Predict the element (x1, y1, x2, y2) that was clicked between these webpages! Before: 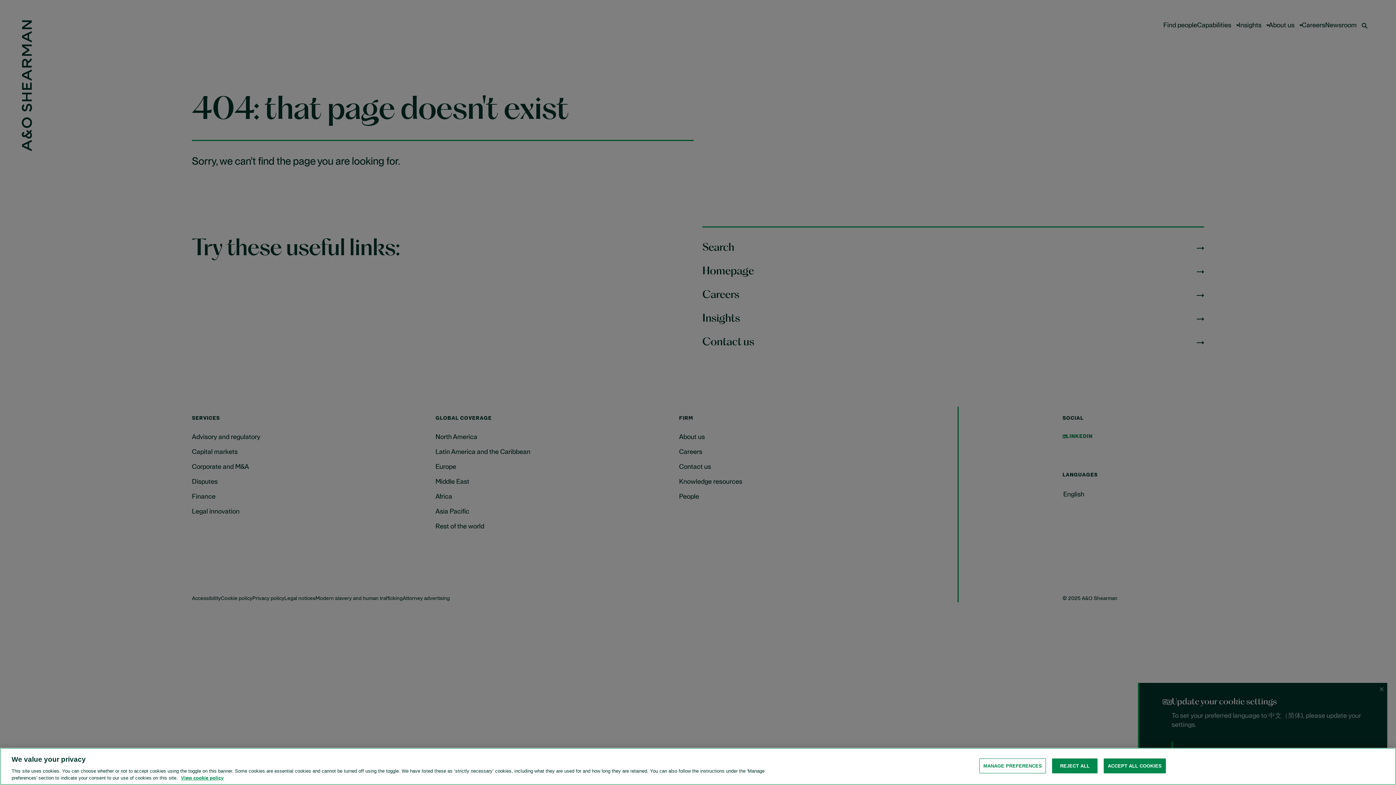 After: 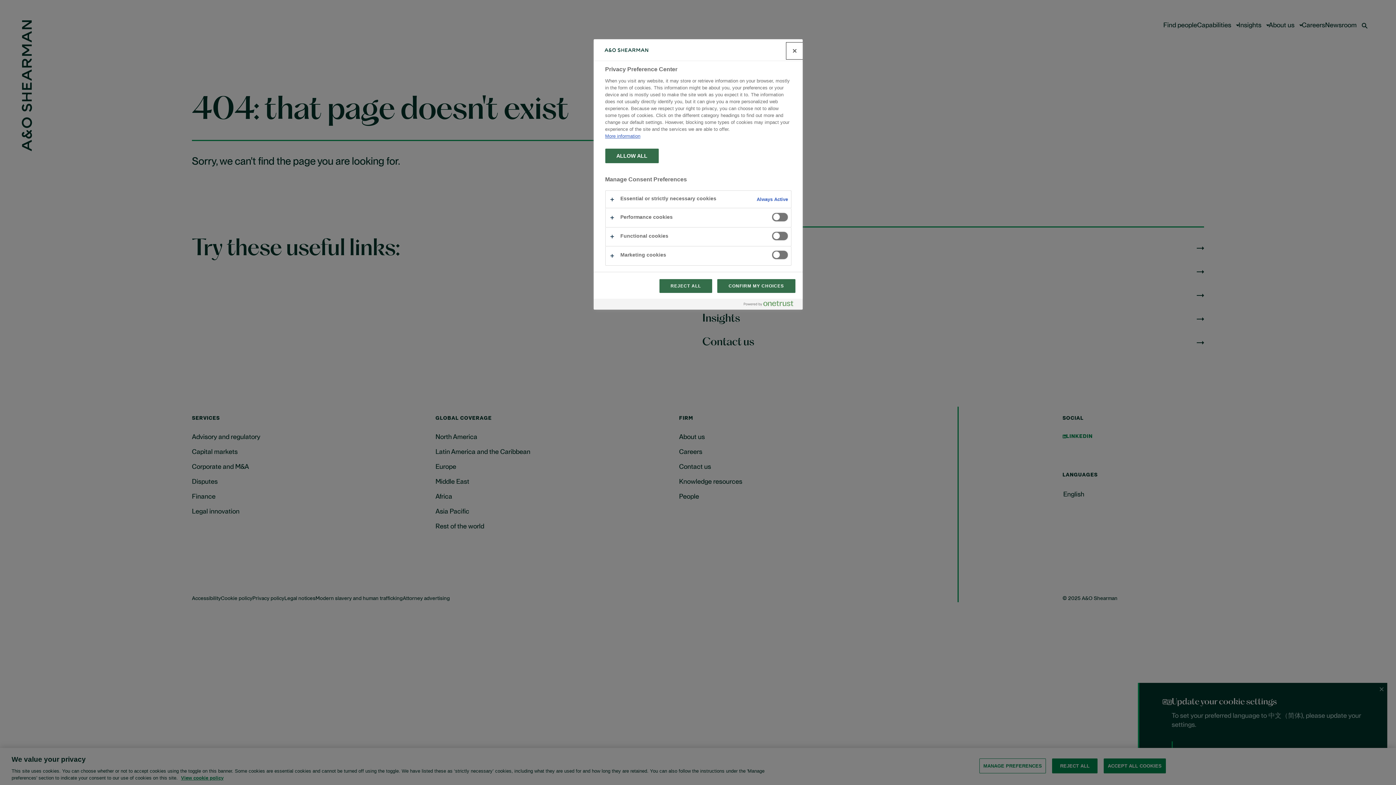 Action: bbox: (979, 758, 1046, 773) label: MANAGE PREFERENCES